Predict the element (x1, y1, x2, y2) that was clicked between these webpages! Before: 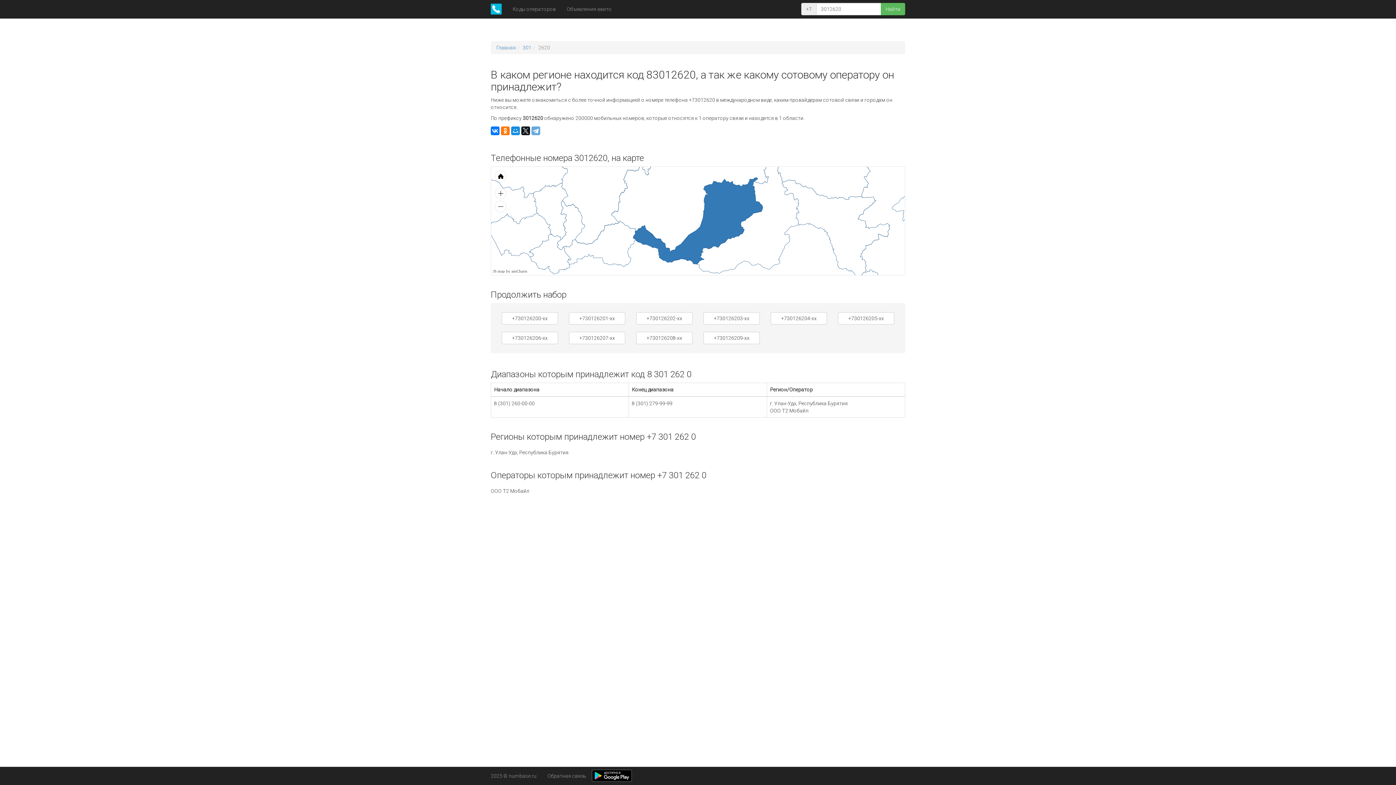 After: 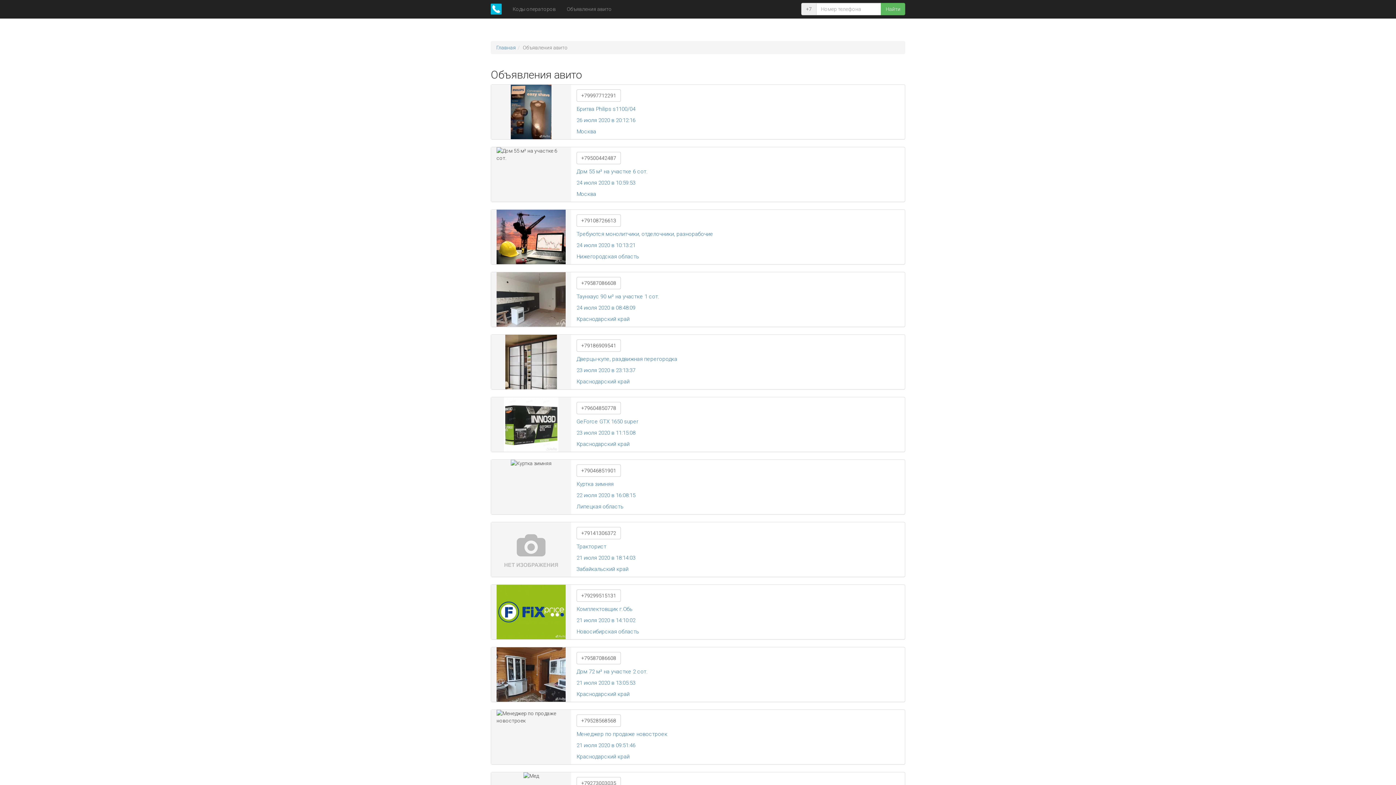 Action: bbox: (561, 0, 617, 18) label: Объявления авито